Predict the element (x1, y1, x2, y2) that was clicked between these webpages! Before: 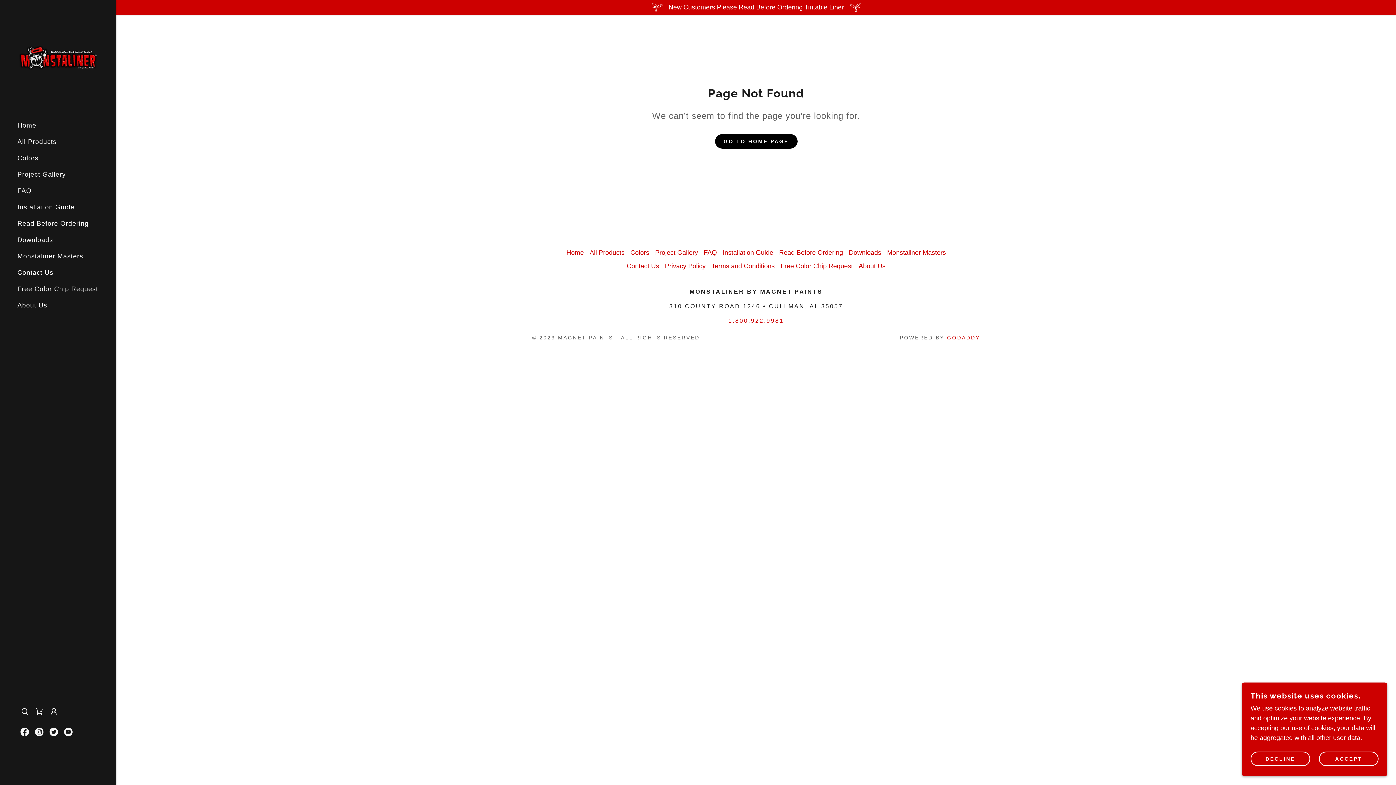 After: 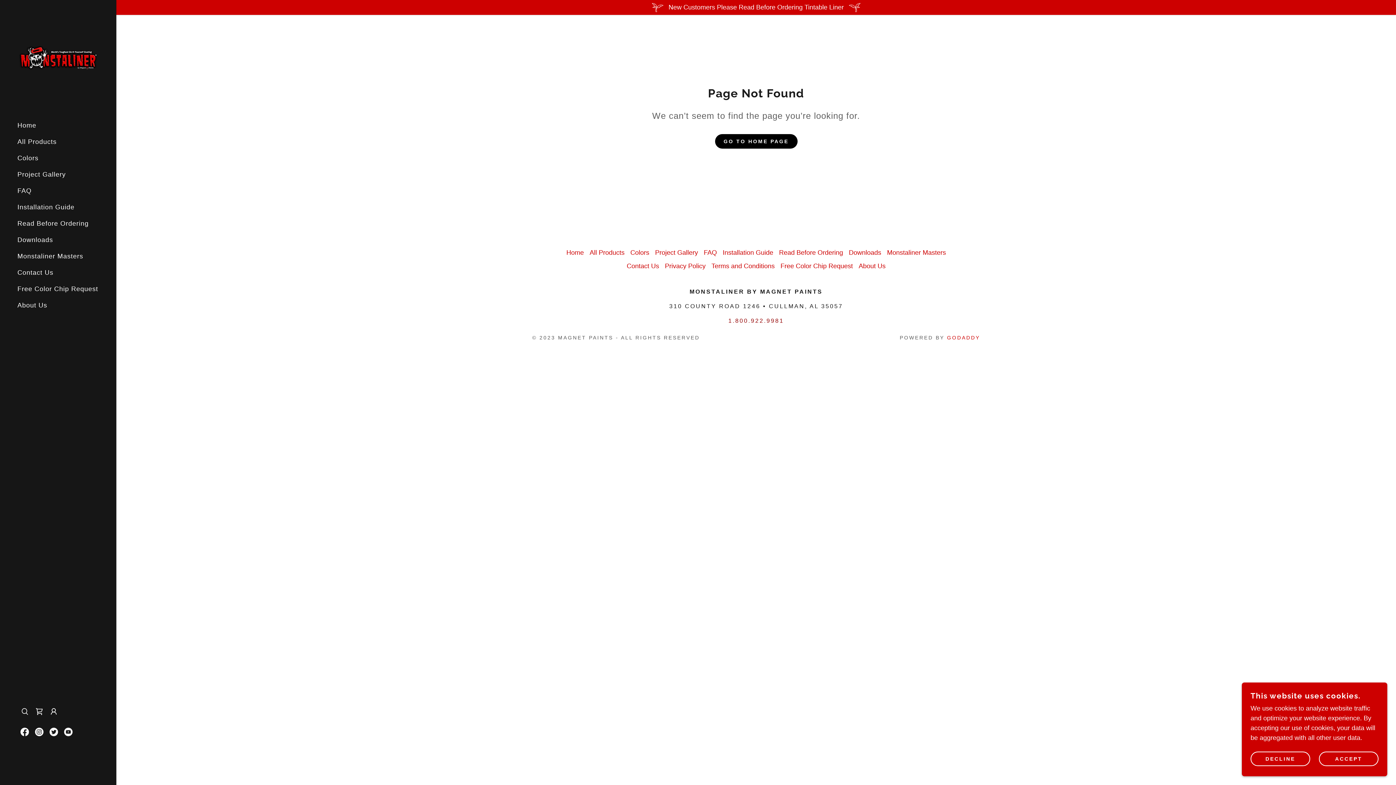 Action: label: 1.800.922.9981 bbox: (728, 317, 784, 324)